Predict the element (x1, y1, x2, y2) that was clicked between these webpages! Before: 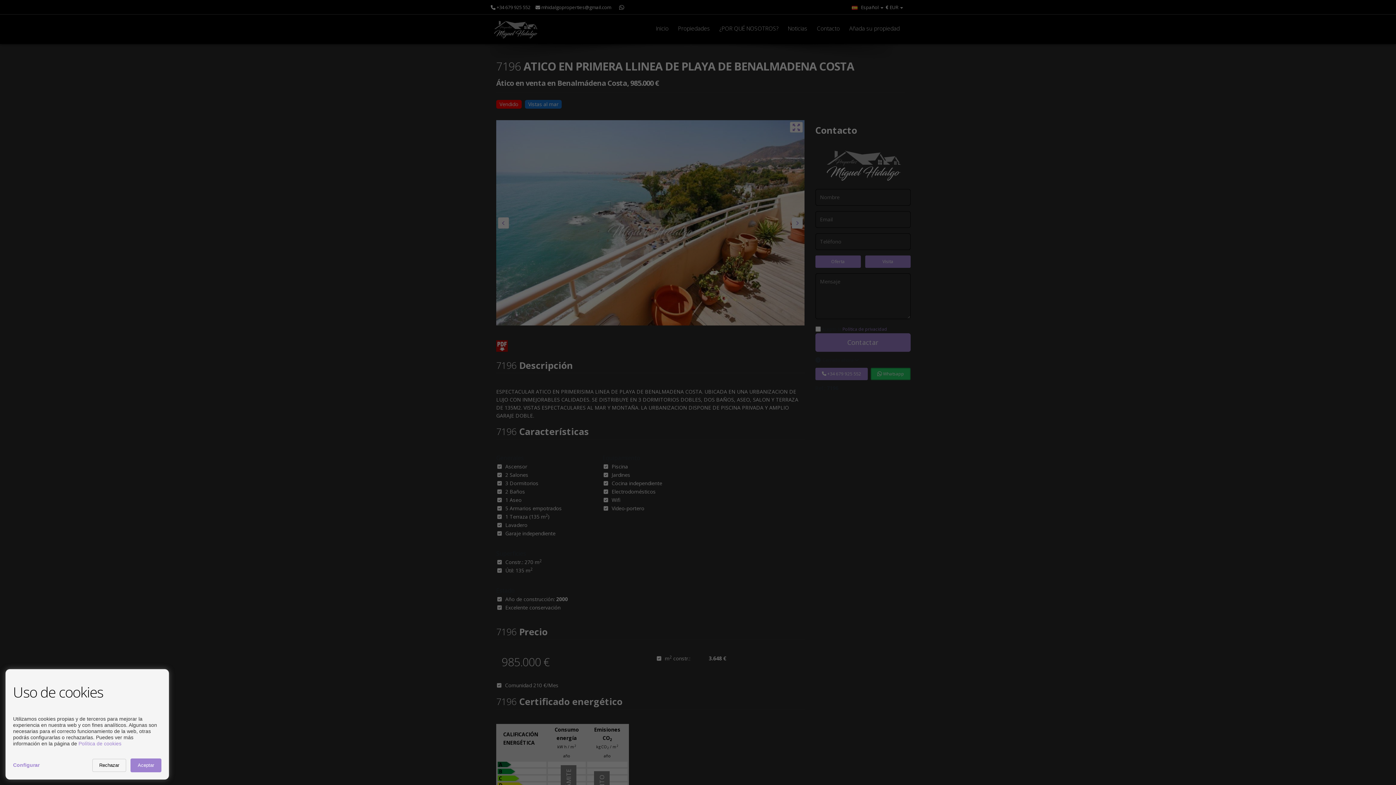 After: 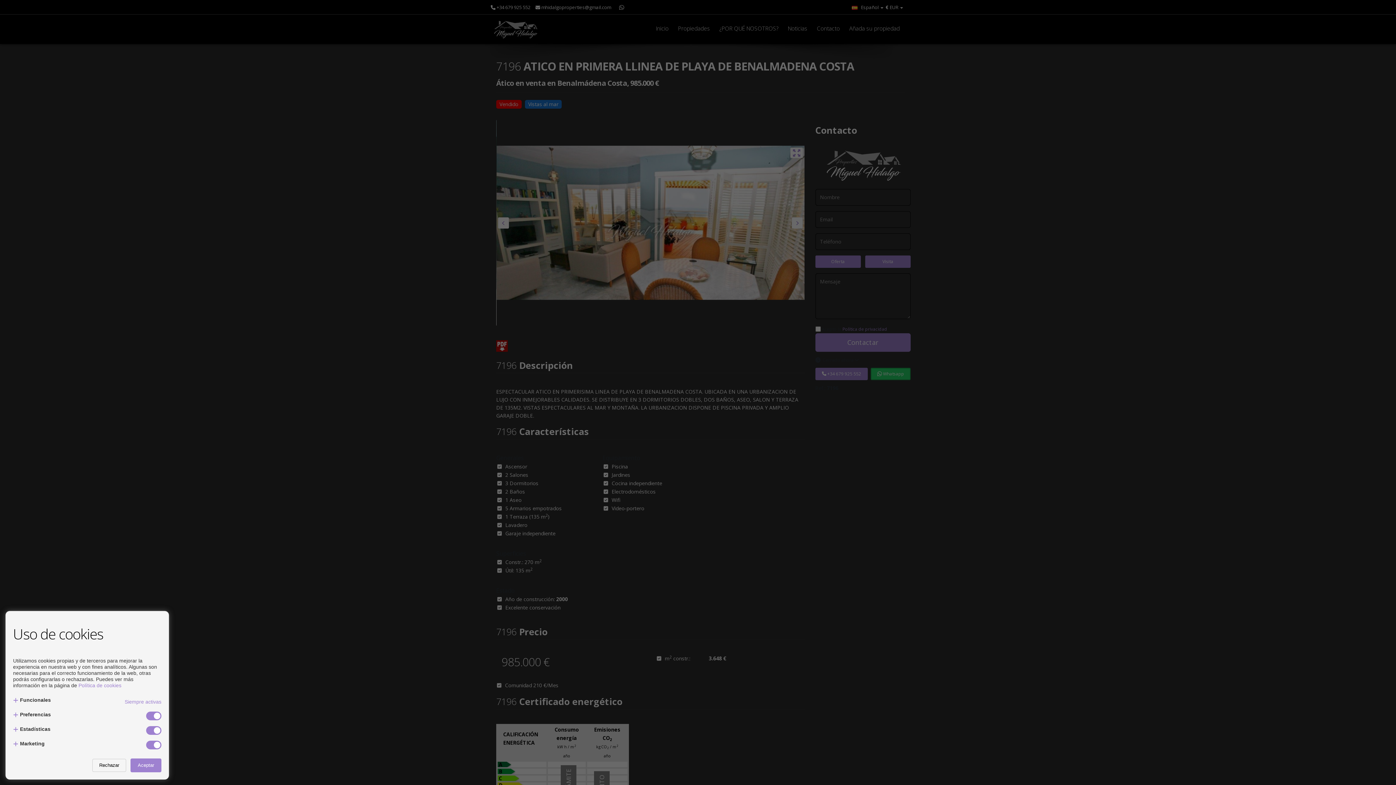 Action: bbox: (13, 762, 39, 768) label: Configurar